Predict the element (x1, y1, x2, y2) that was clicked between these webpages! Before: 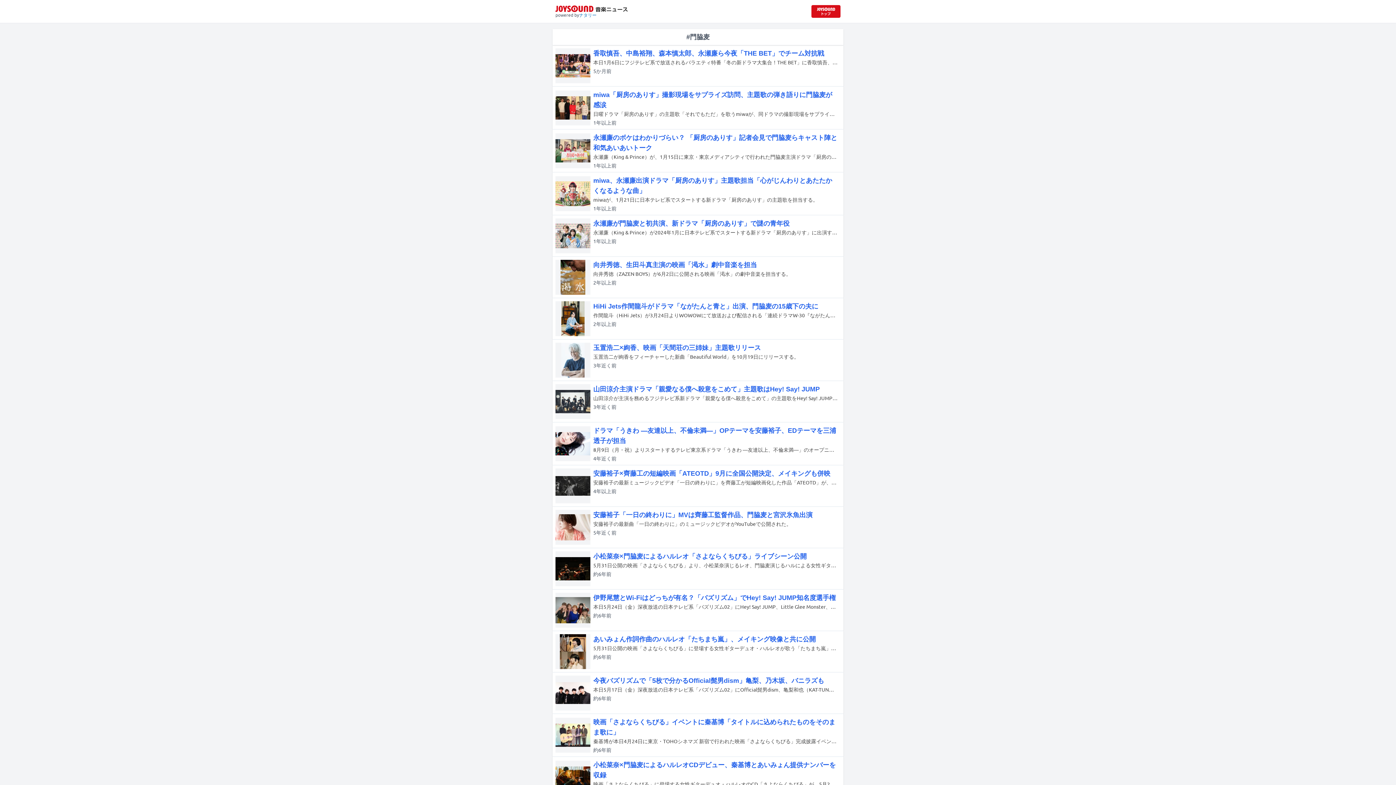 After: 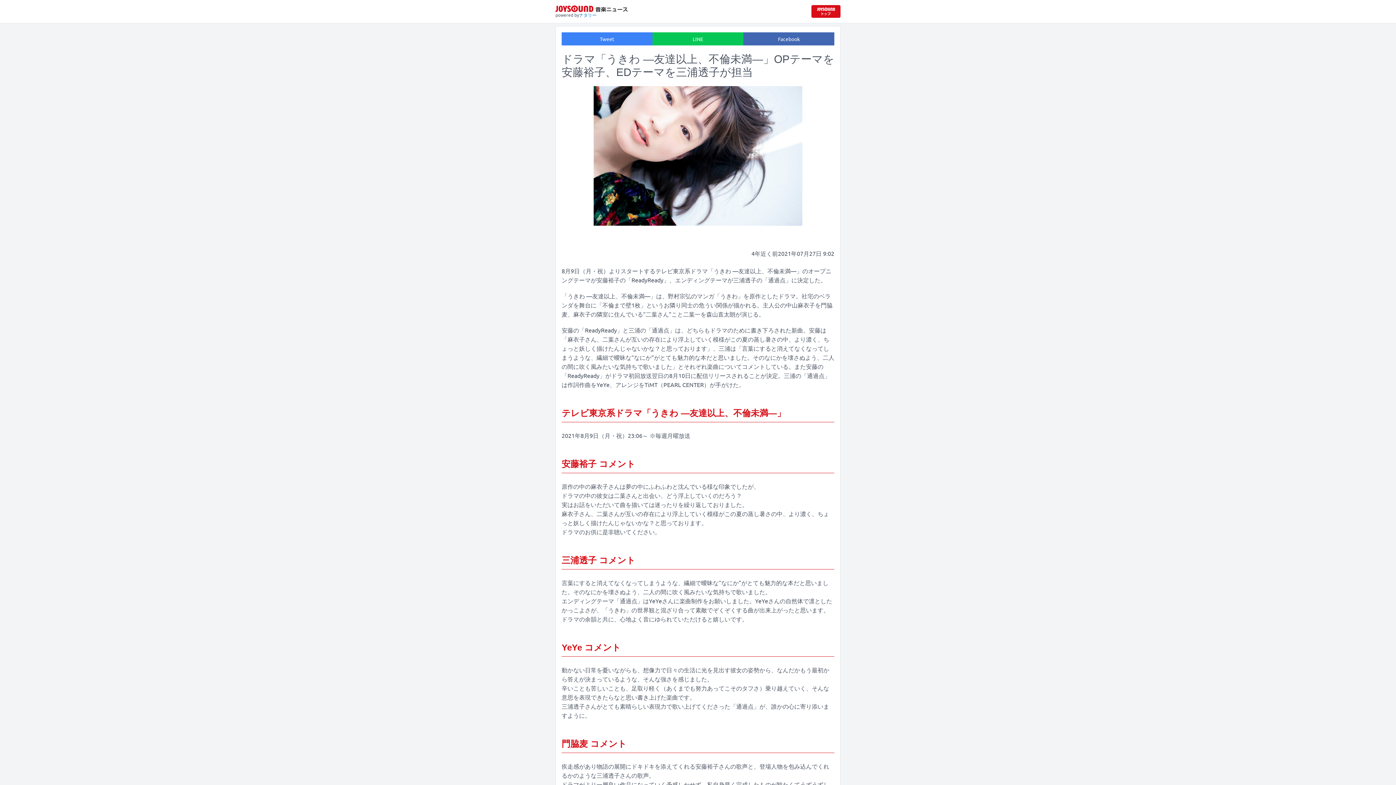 Action: label: ドラマ「うきわ ―友達以上、不倫未満―」OPテーマを安藤裕子、EDテーマを三浦透子が担当
8月9日（月・祝）よりスタートするテレビ東京系ドラマ「うきわ ―友達以上、不倫未満―」のオープニングテーマが安藤裕子の「ReadyReady」、エンディングテーマが三浦透子の「通過点」に決定した。
4年近く前 bbox: (552, 422, 843, 465)